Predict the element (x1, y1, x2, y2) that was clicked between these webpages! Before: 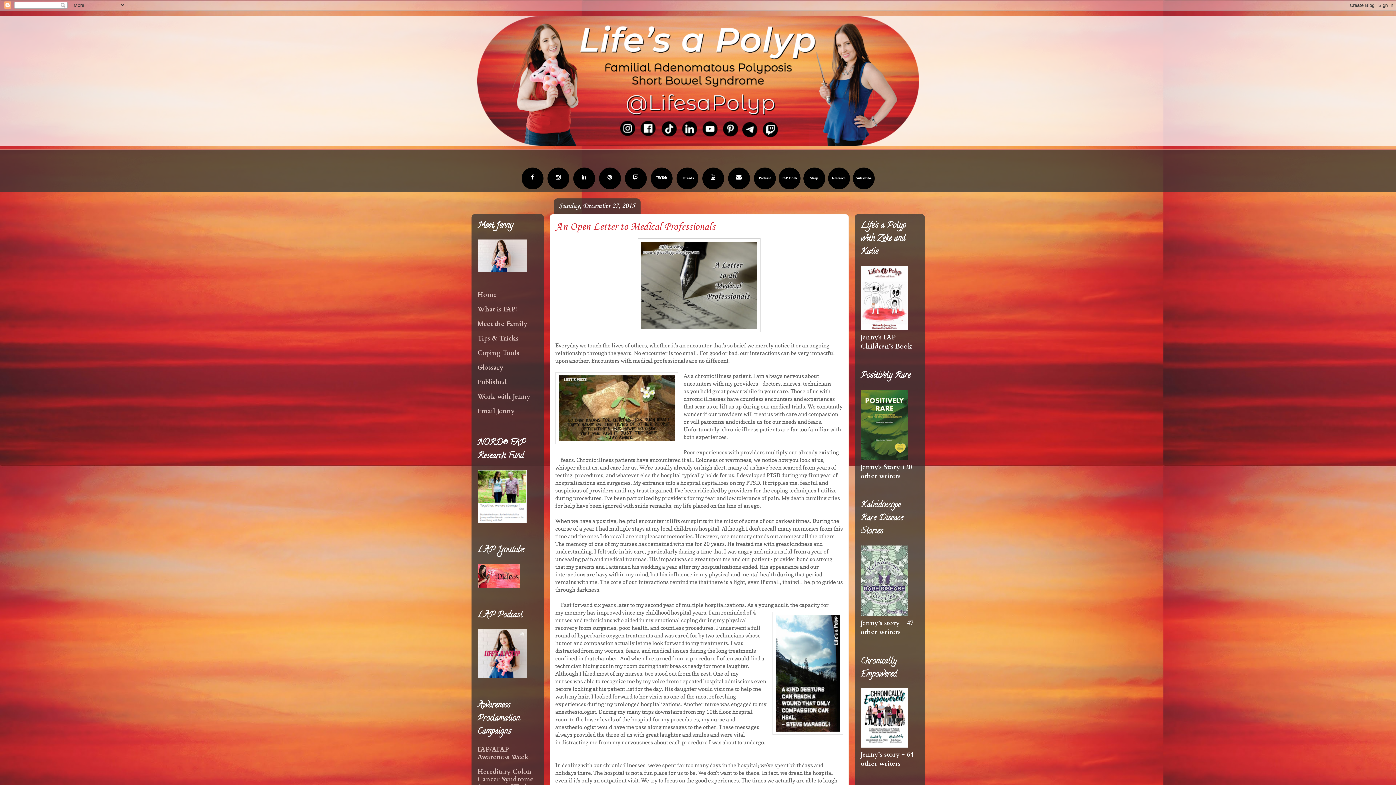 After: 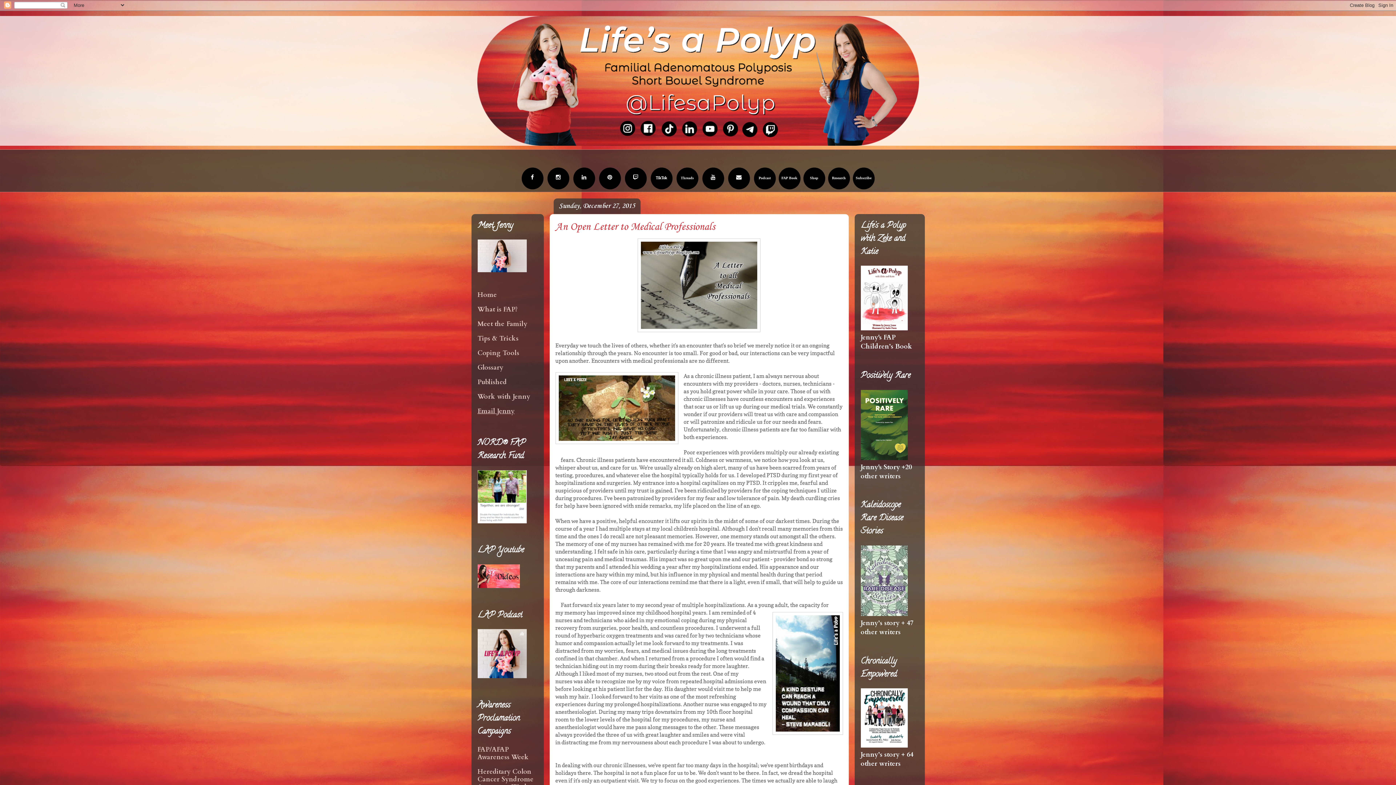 Action: bbox: (477, 407, 514, 416) label: Email Jenny